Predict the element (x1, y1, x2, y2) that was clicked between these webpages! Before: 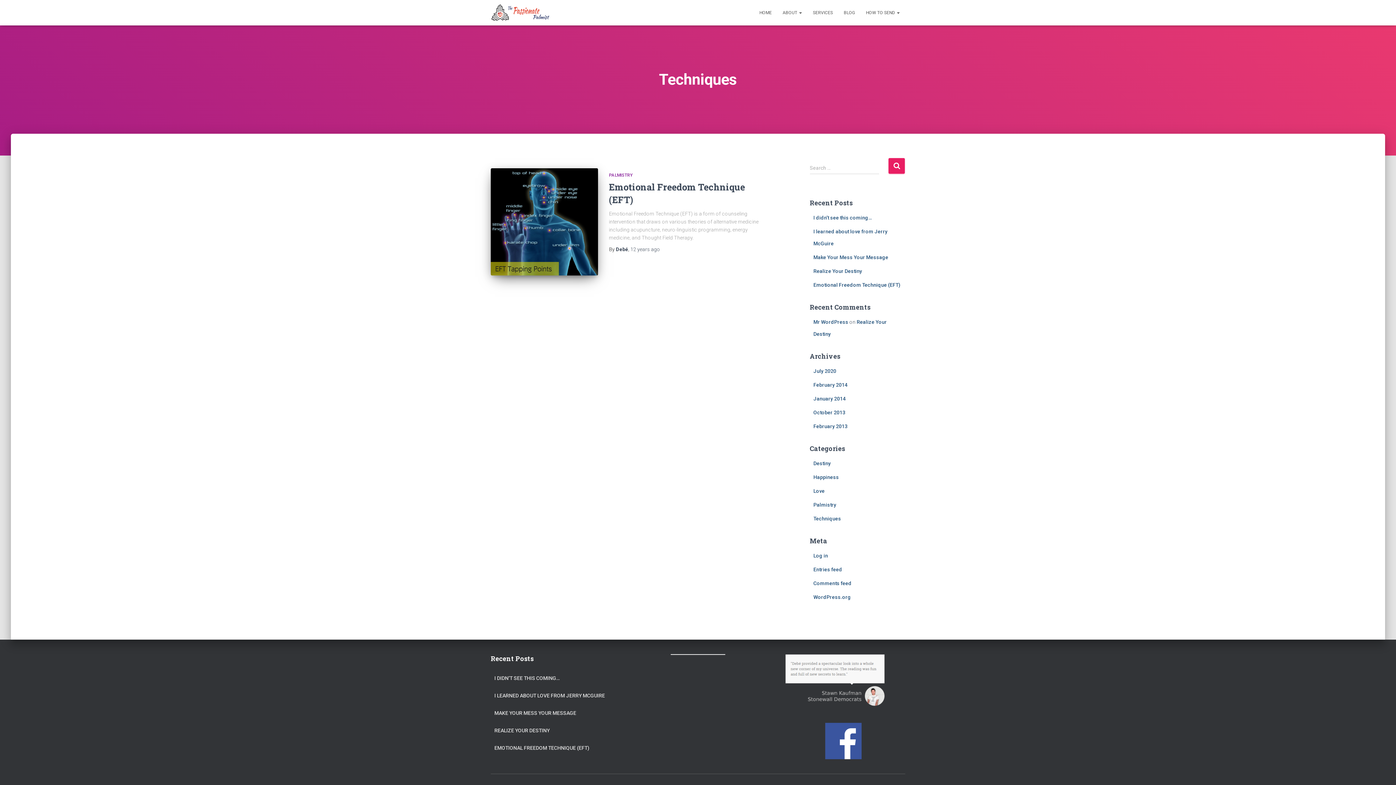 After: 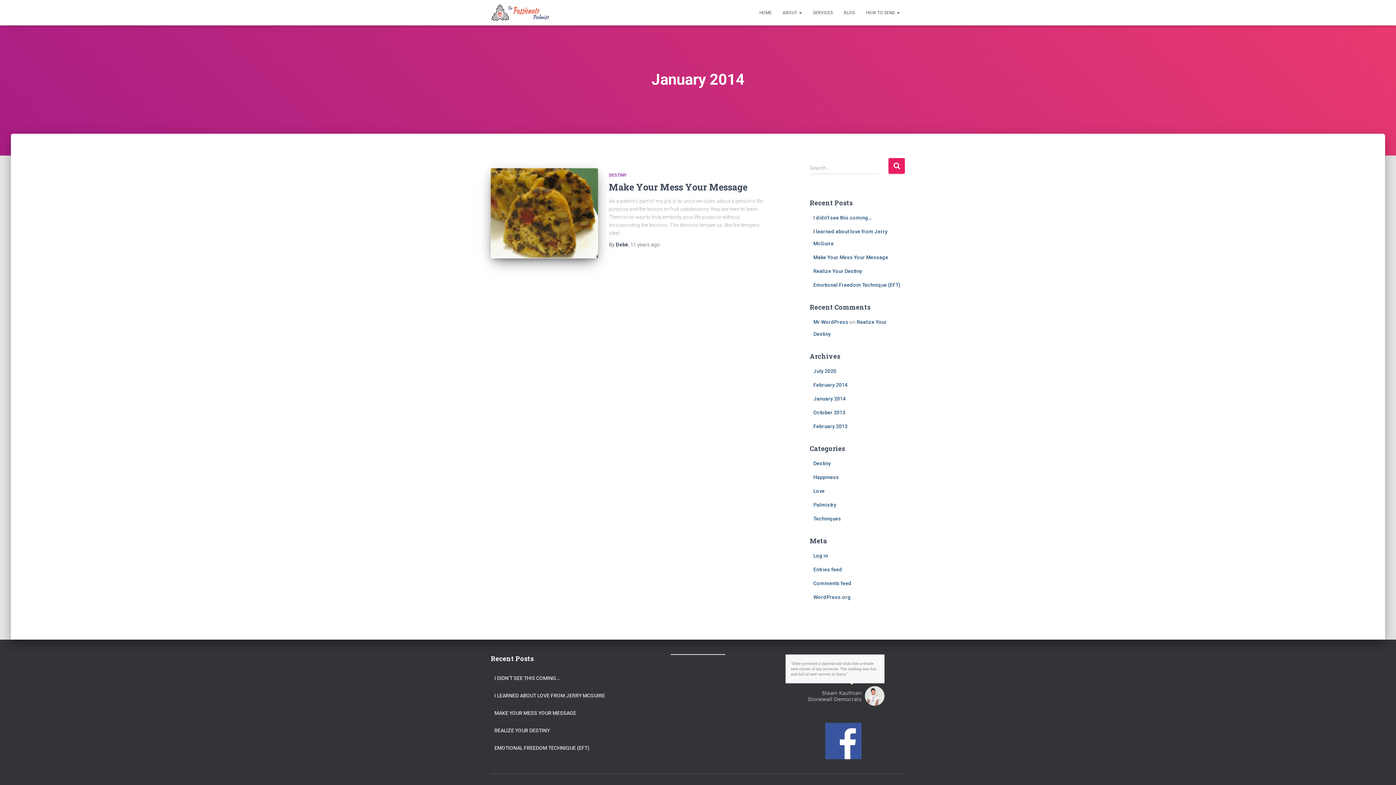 Action: bbox: (813, 396, 846, 401) label: January 2014